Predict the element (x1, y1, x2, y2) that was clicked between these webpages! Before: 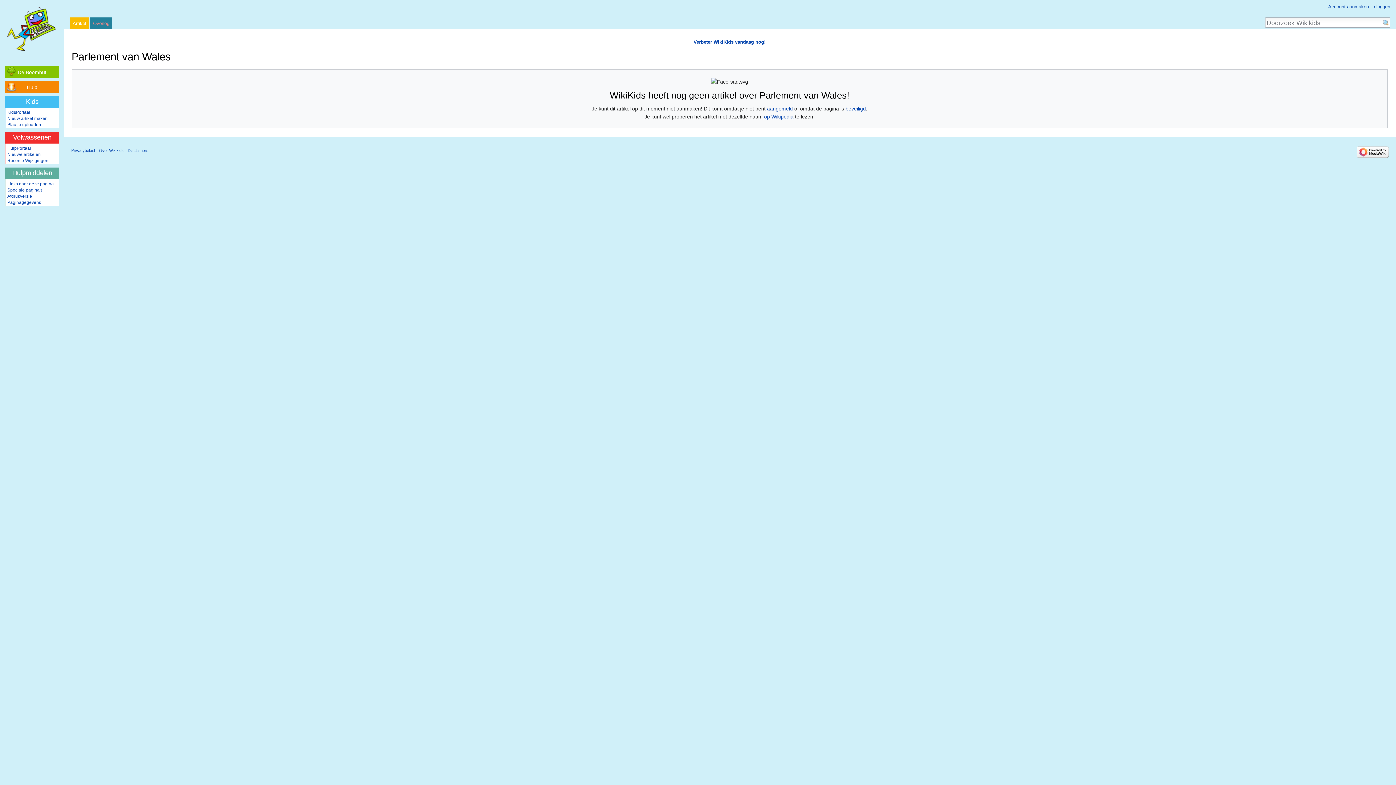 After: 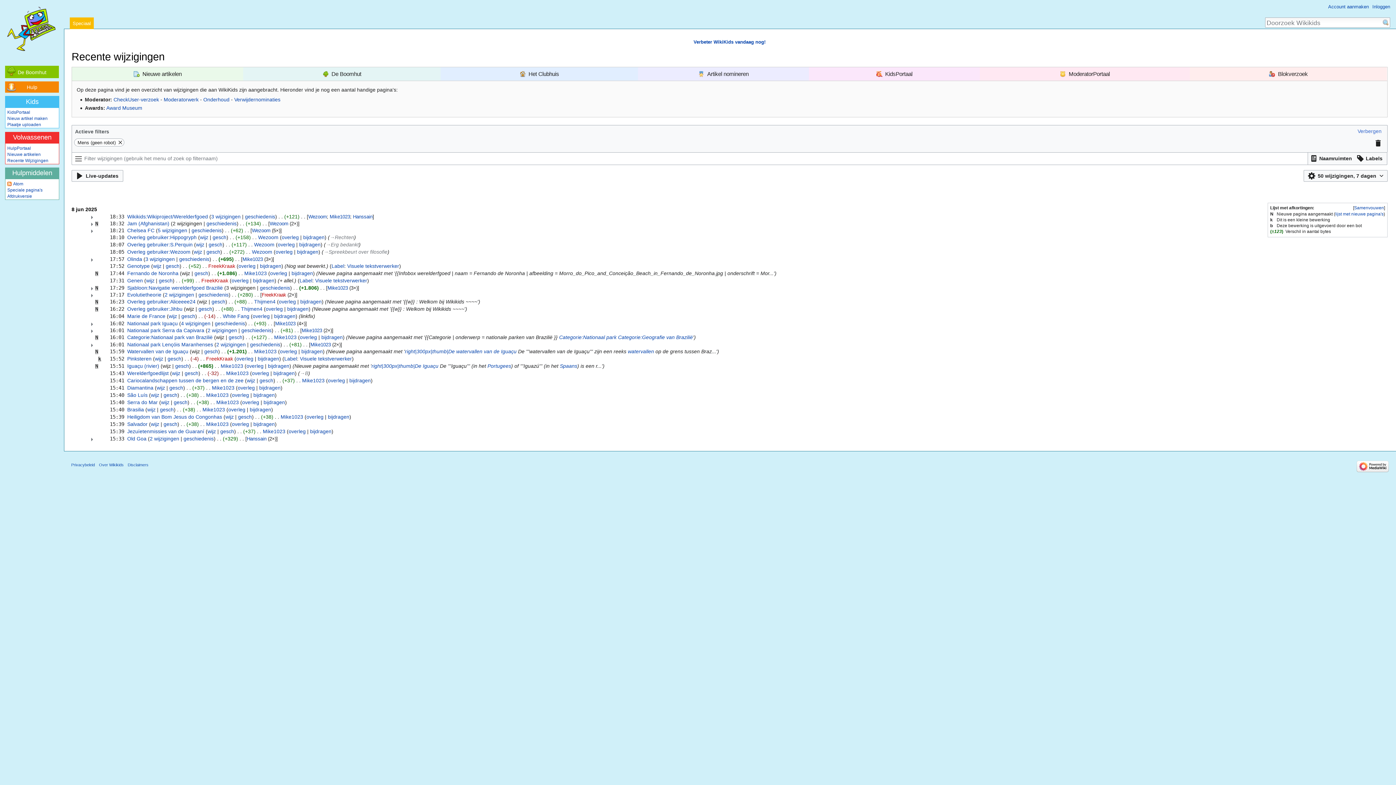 Action: bbox: (7, 158, 48, 163) label: Recente Wijzigingen